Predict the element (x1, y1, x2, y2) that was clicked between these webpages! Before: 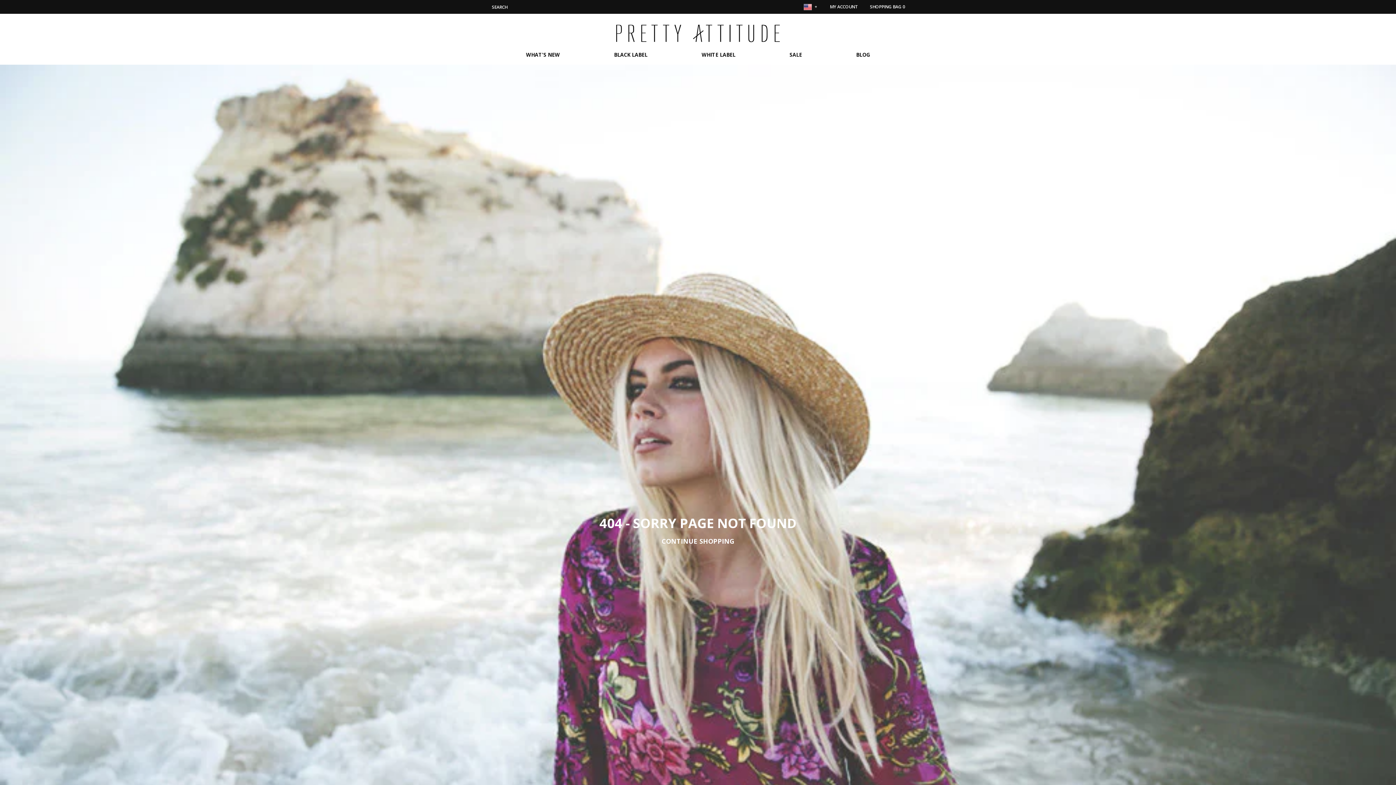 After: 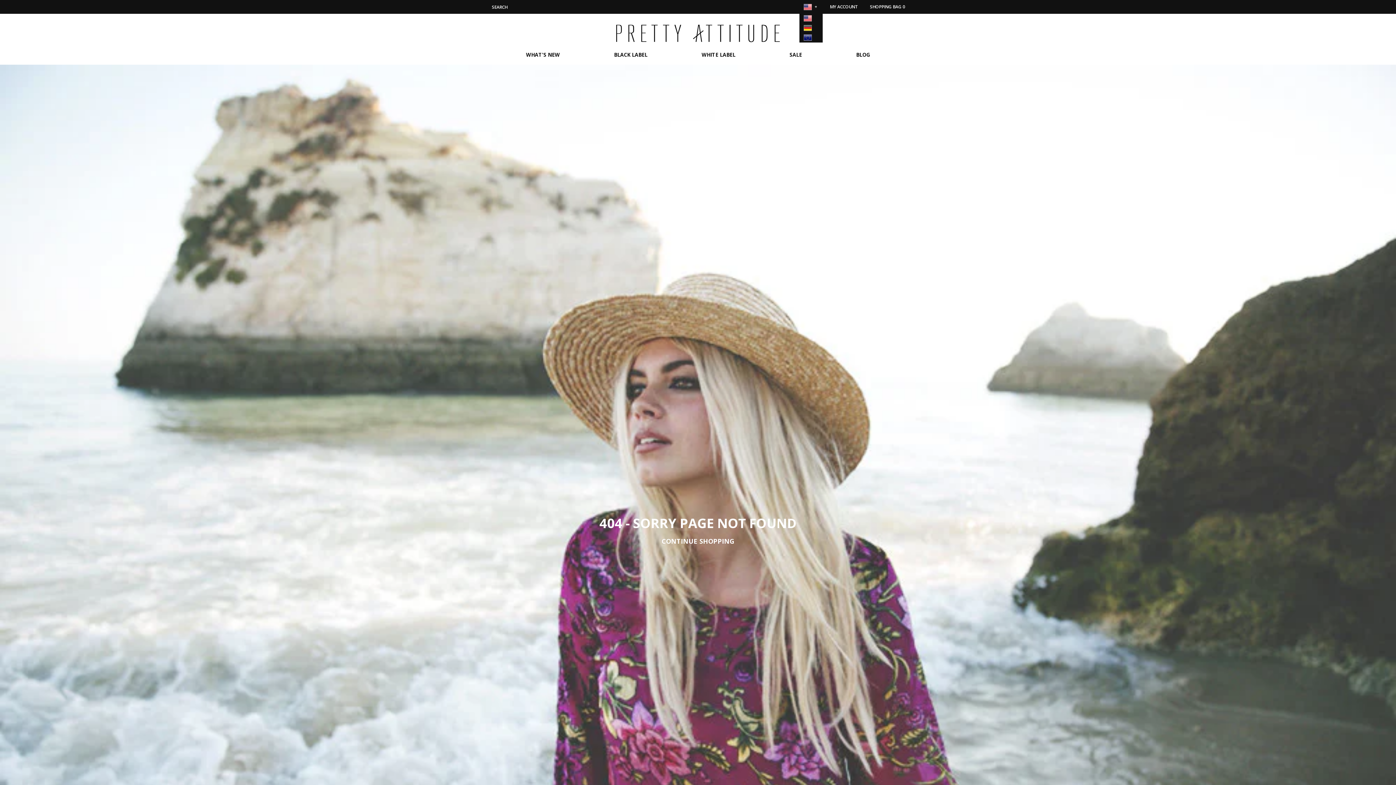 Action: bbox: (799, 4, 822, 10)